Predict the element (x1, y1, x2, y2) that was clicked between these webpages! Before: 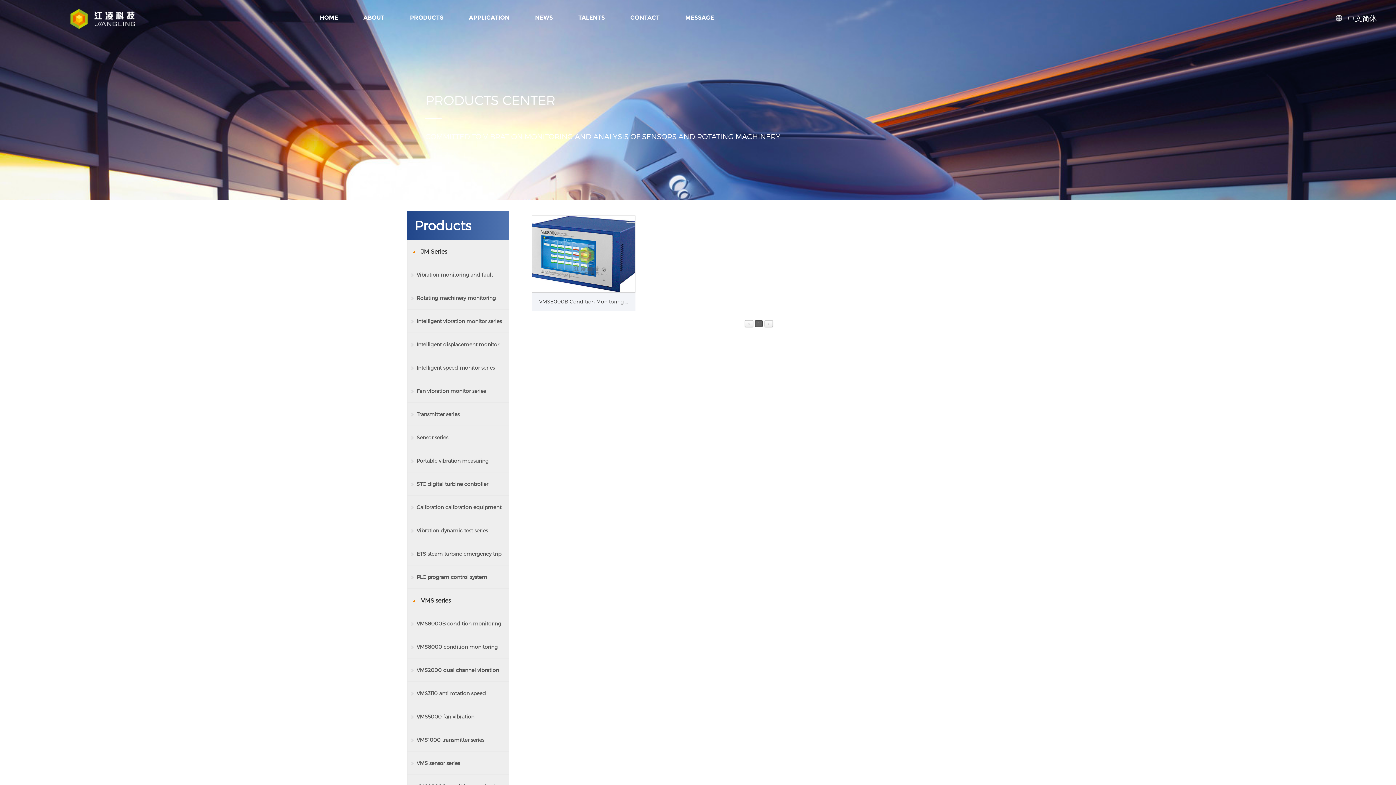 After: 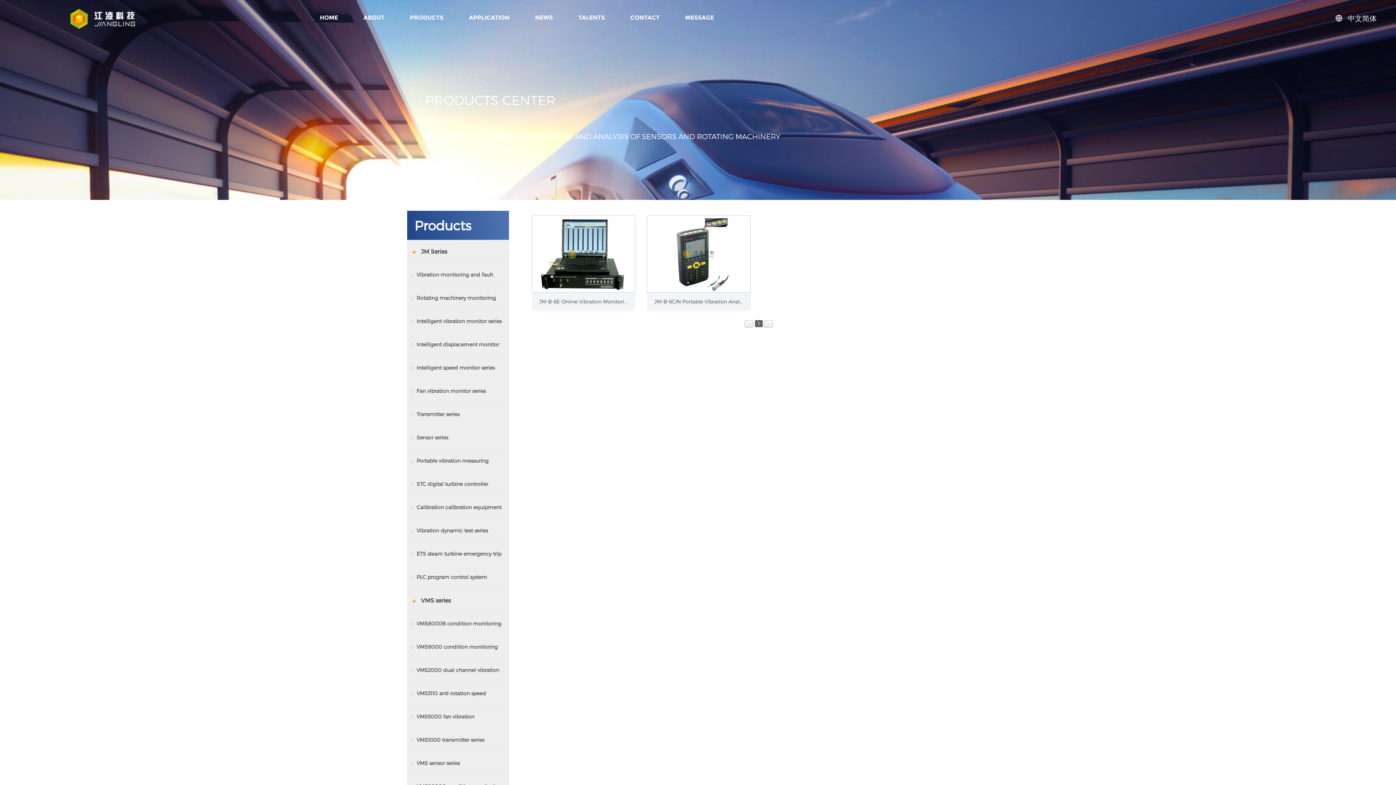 Action: bbox: (407, 263, 509, 286) label:   Vibration monitoring and fault analysis system